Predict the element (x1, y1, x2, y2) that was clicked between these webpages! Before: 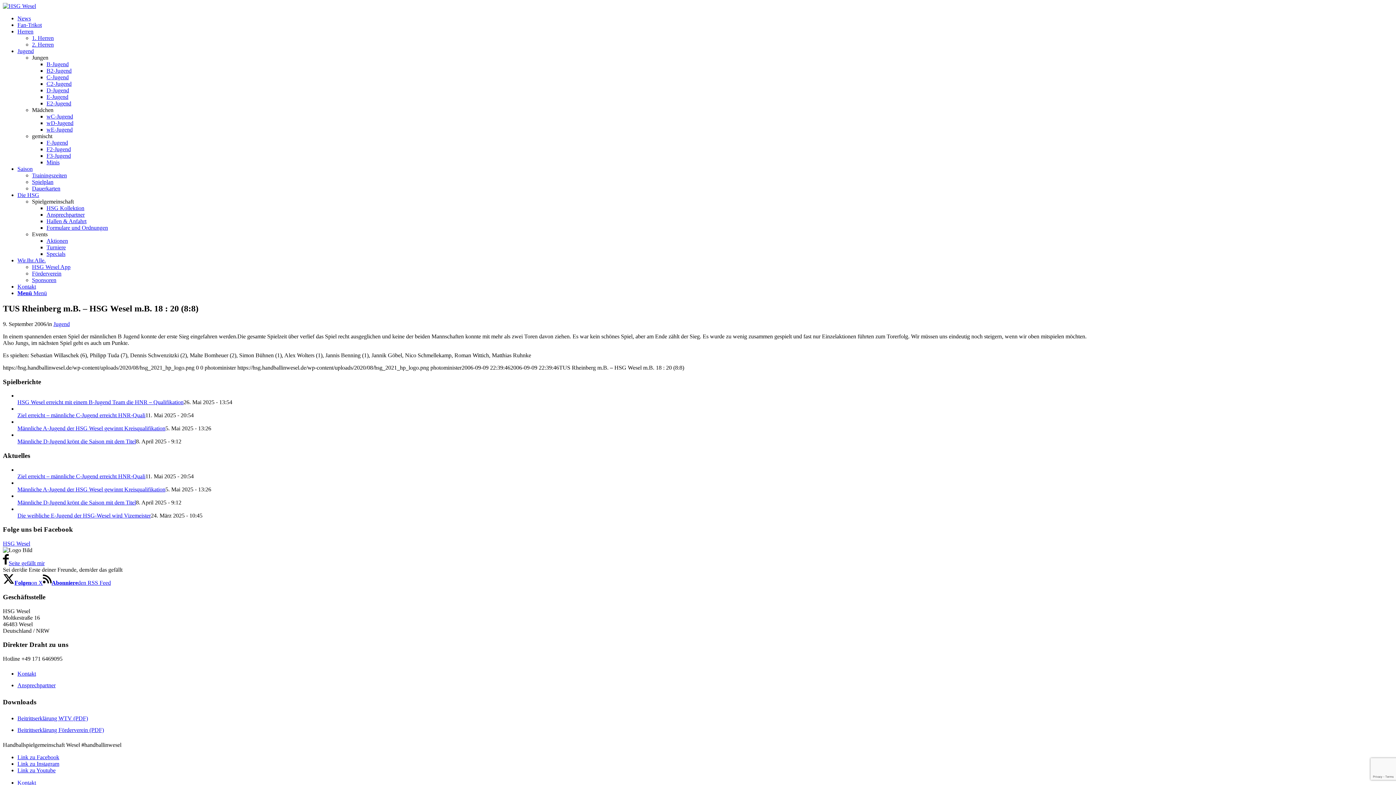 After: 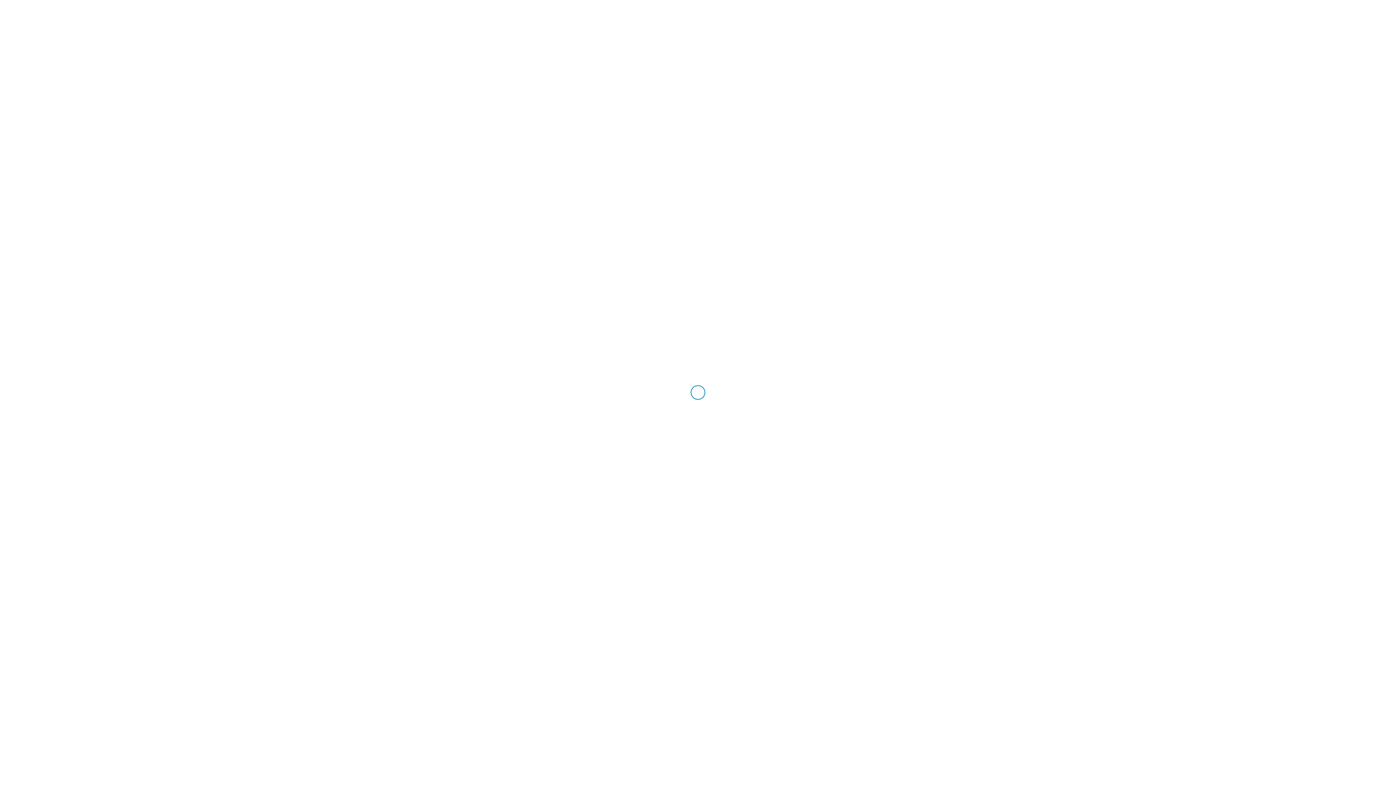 Action: bbox: (46, 159, 59, 165) label: Minis